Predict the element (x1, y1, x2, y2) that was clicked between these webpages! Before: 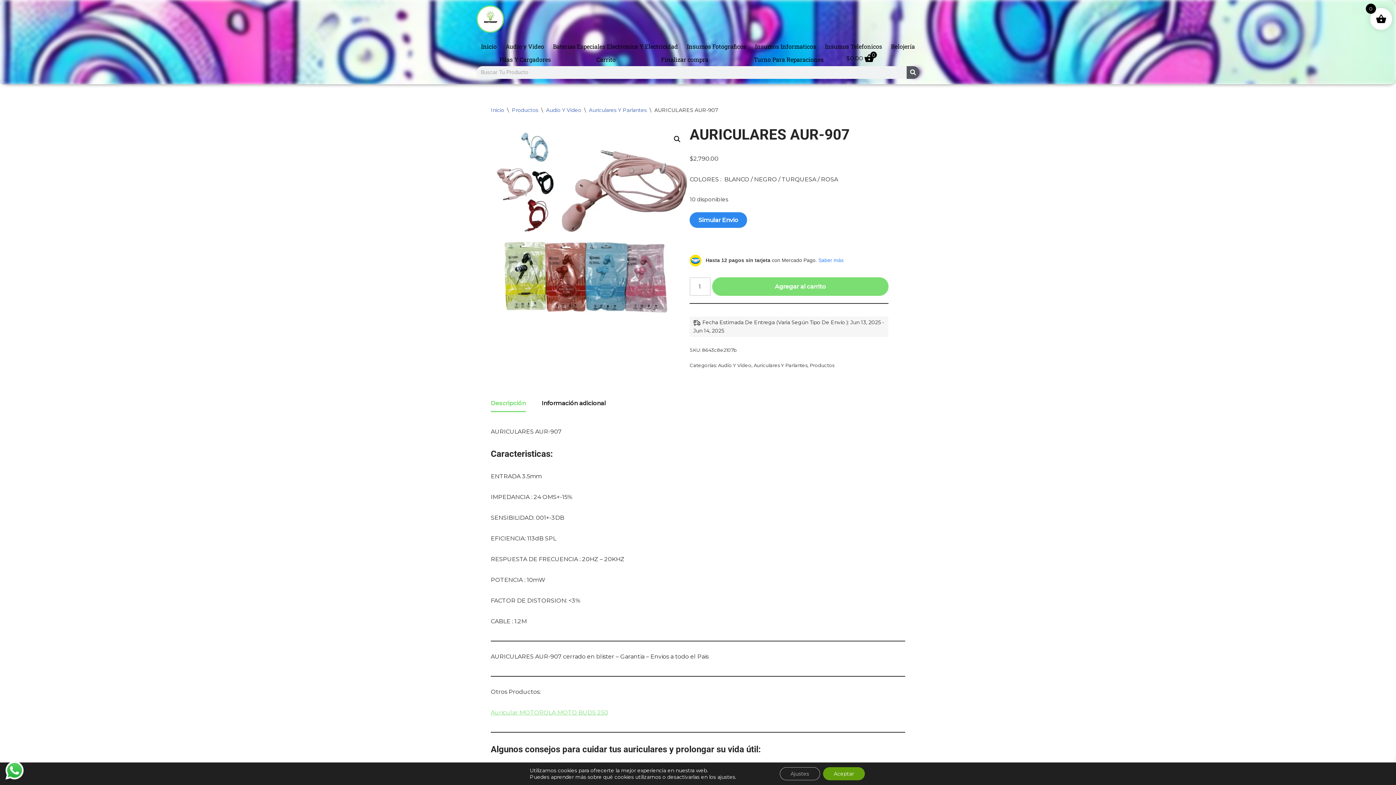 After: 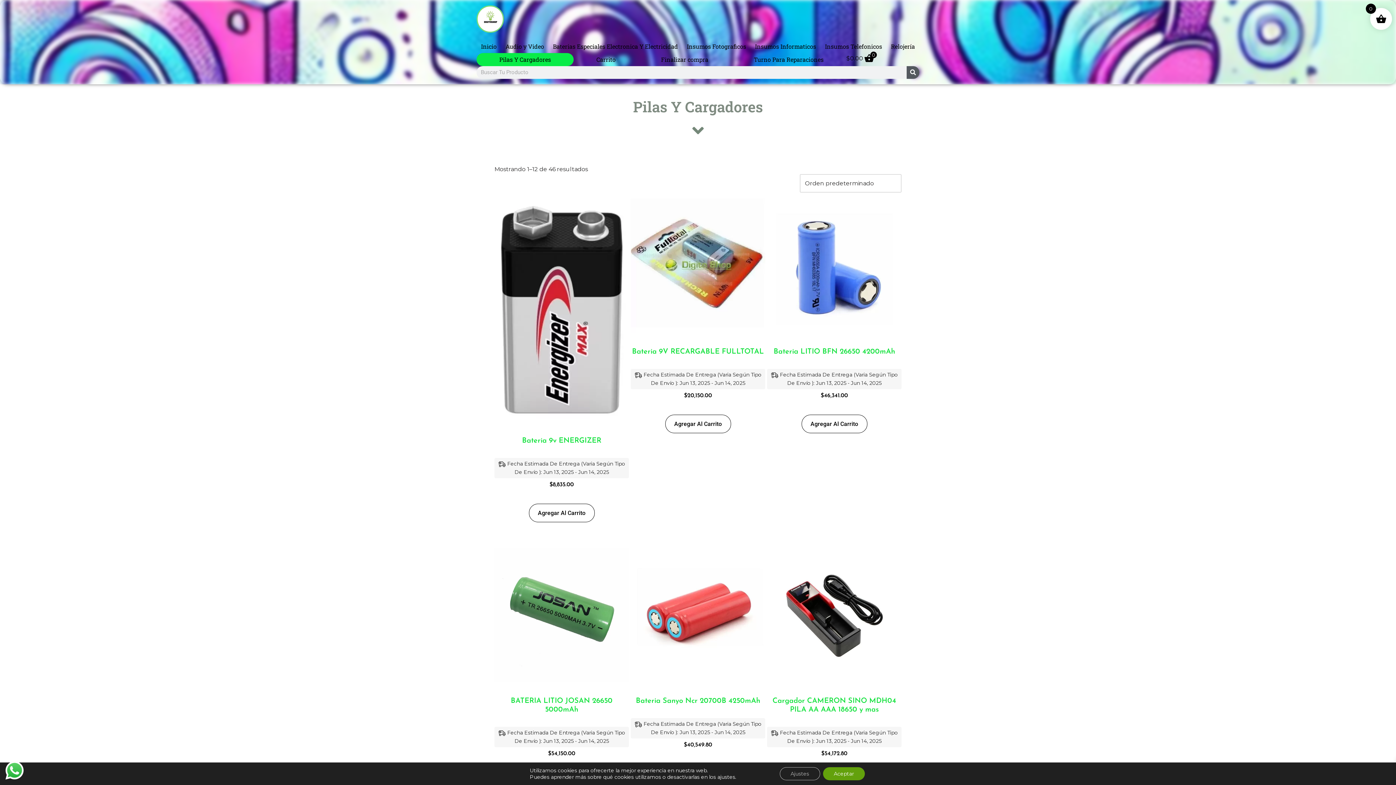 Action: label: Pilas Y Cargadores bbox: (476, 53, 573, 66)